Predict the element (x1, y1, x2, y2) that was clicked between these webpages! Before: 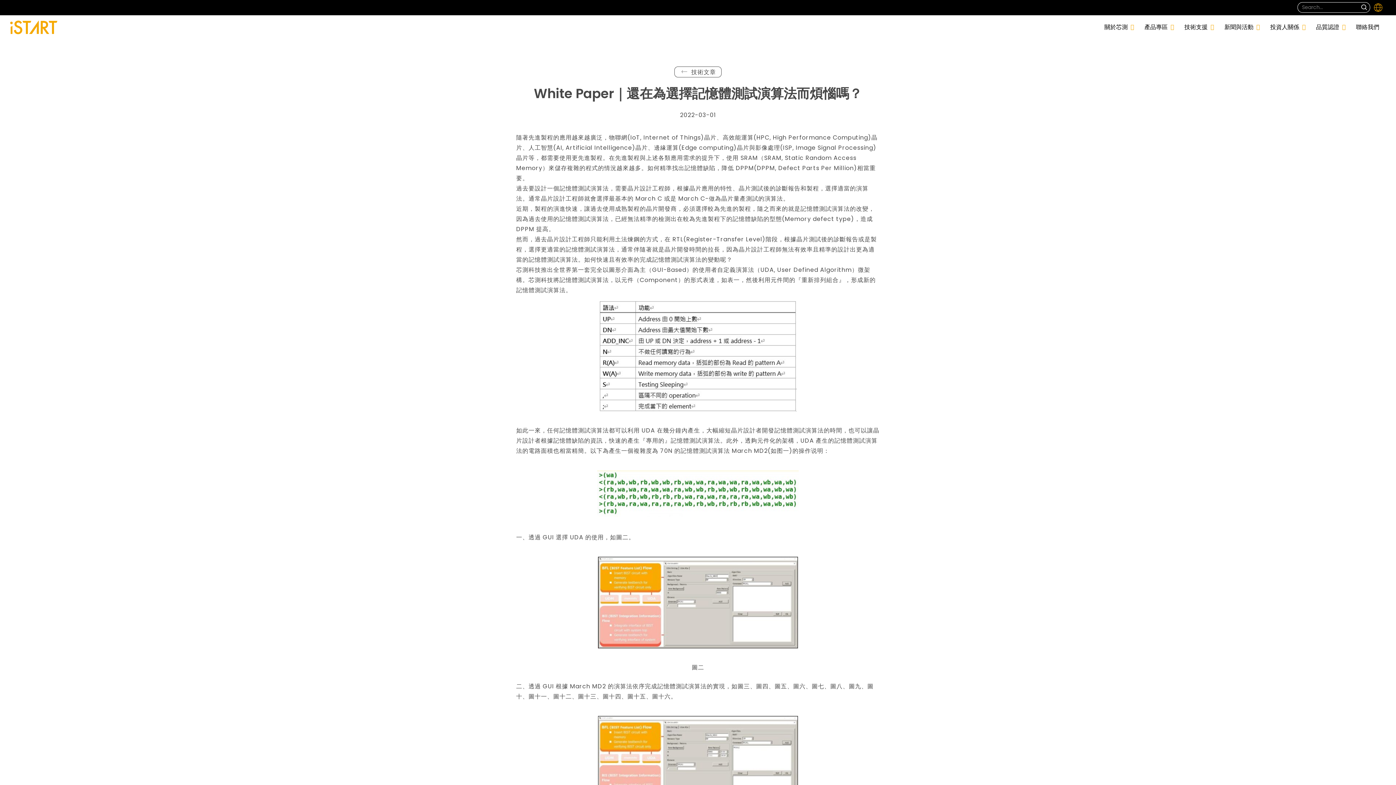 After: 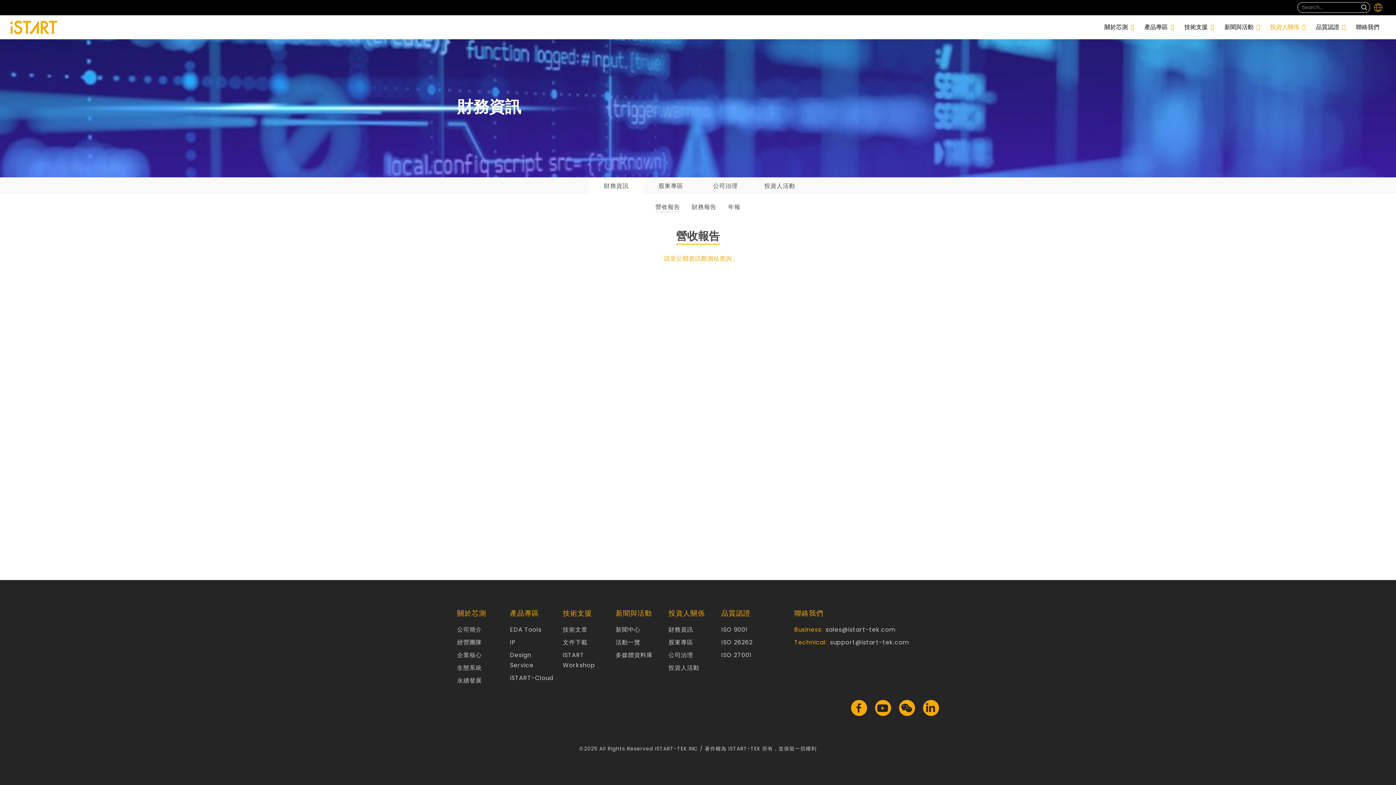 Action: bbox: (1264, 24, 1309, 30) label: 投資人關係